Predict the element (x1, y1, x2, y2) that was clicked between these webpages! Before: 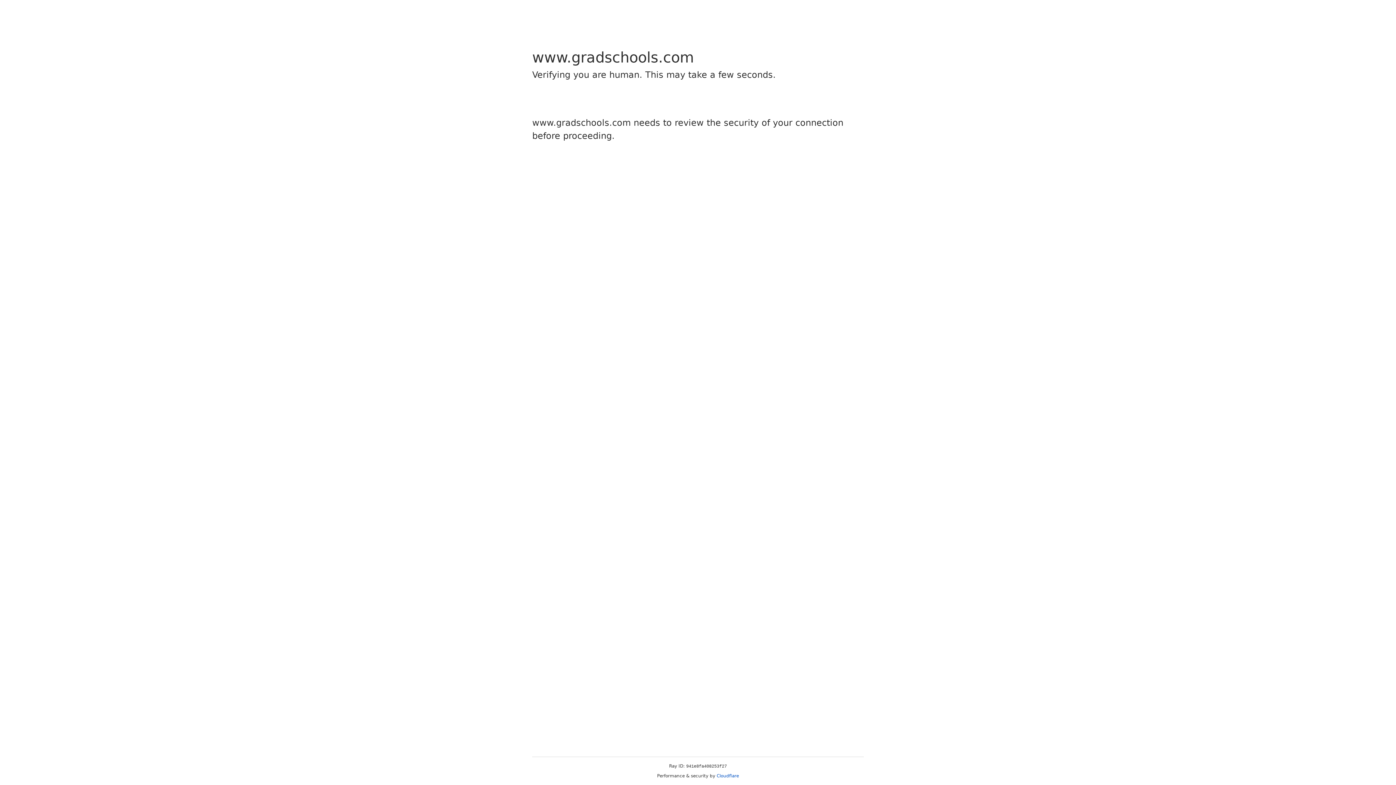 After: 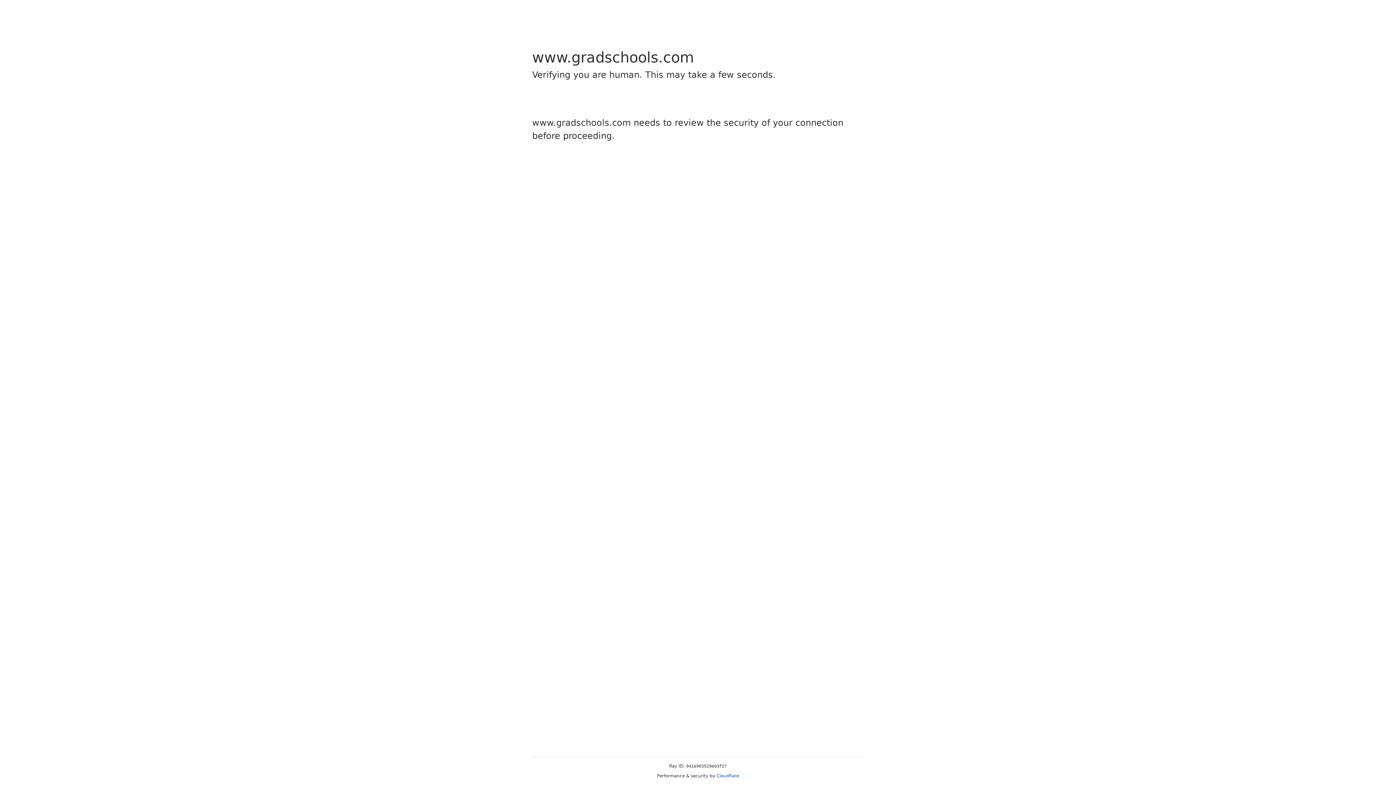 Action: label: Cloudflare bbox: (716, 773, 739, 778)